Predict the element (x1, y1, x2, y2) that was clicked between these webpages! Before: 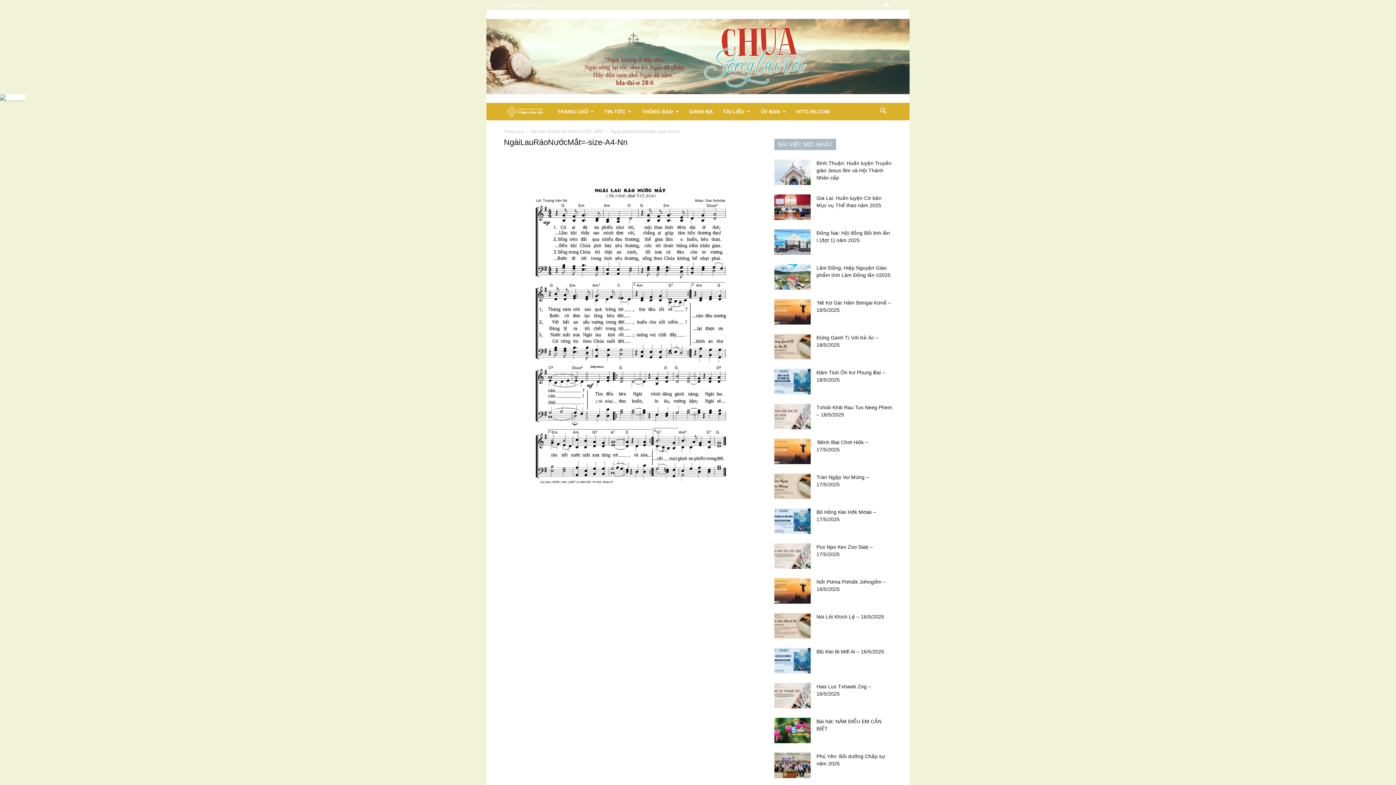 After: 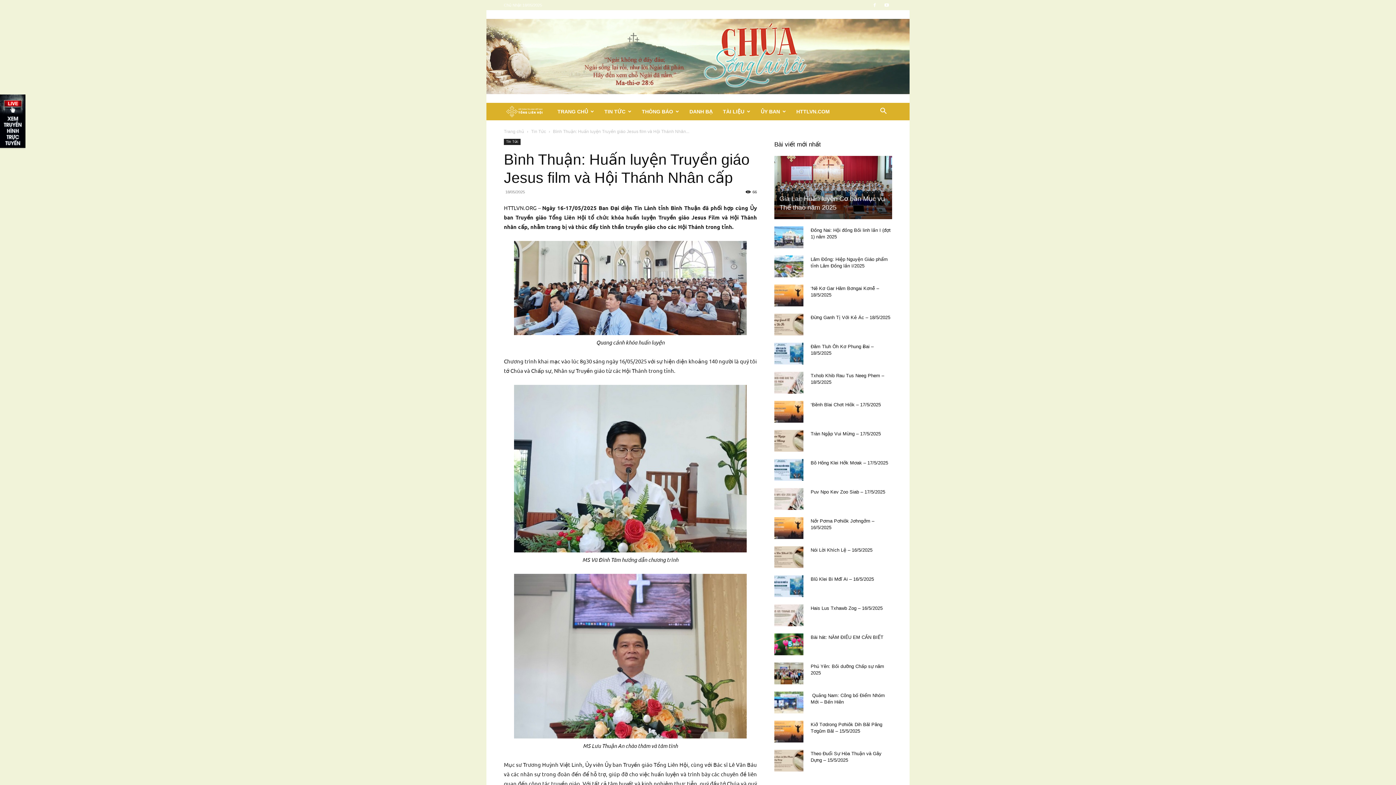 Action: bbox: (774, 159, 810, 185)